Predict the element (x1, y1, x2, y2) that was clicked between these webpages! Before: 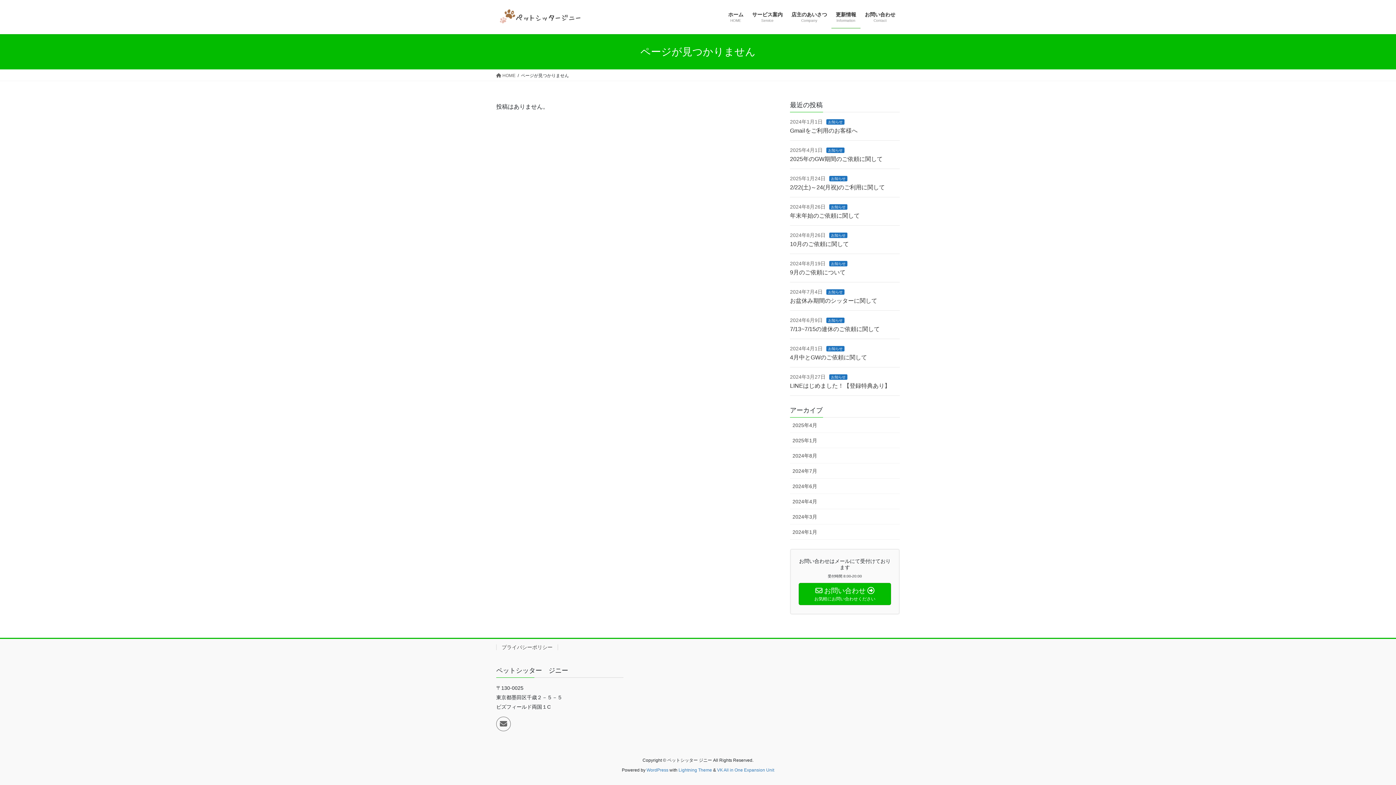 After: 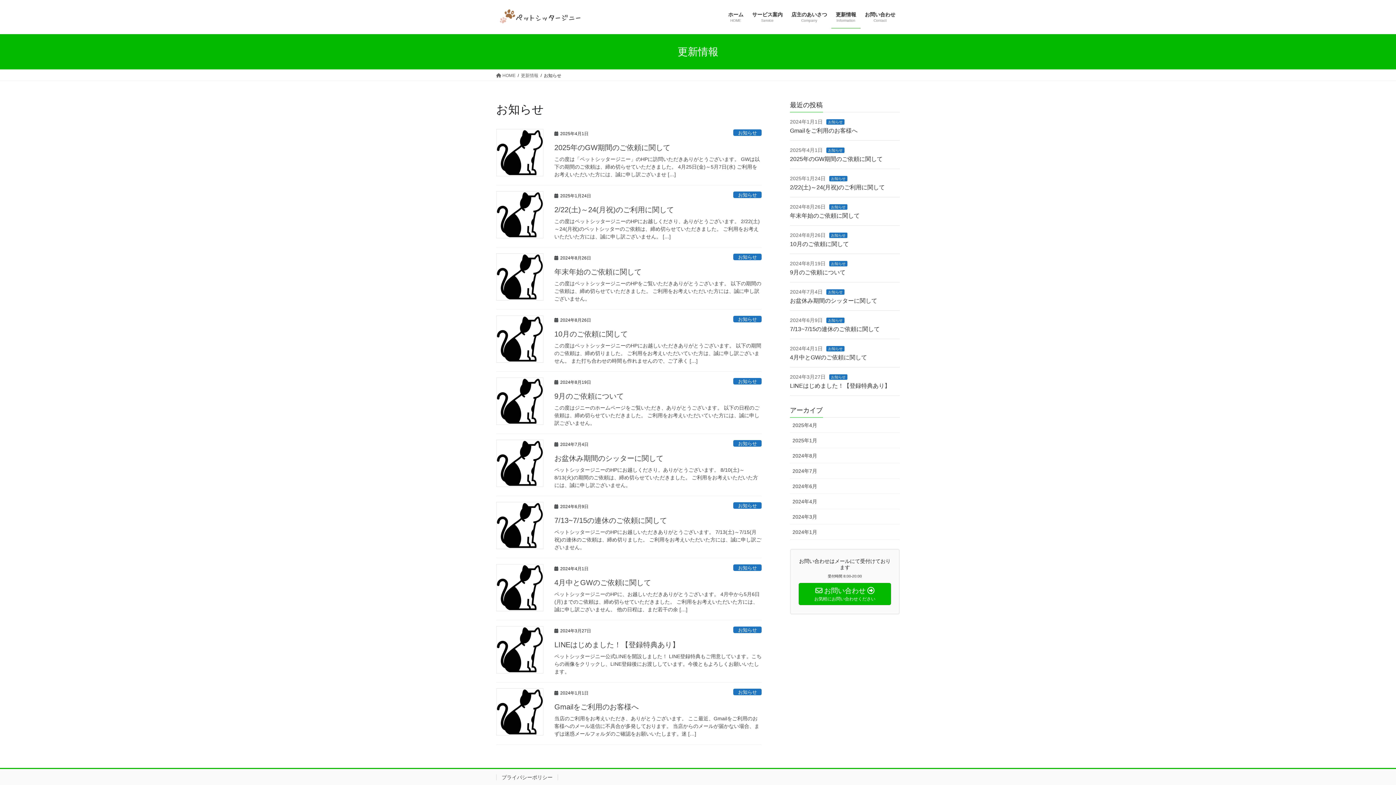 Action: label: お知らせ bbox: (826, 147, 844, 153)